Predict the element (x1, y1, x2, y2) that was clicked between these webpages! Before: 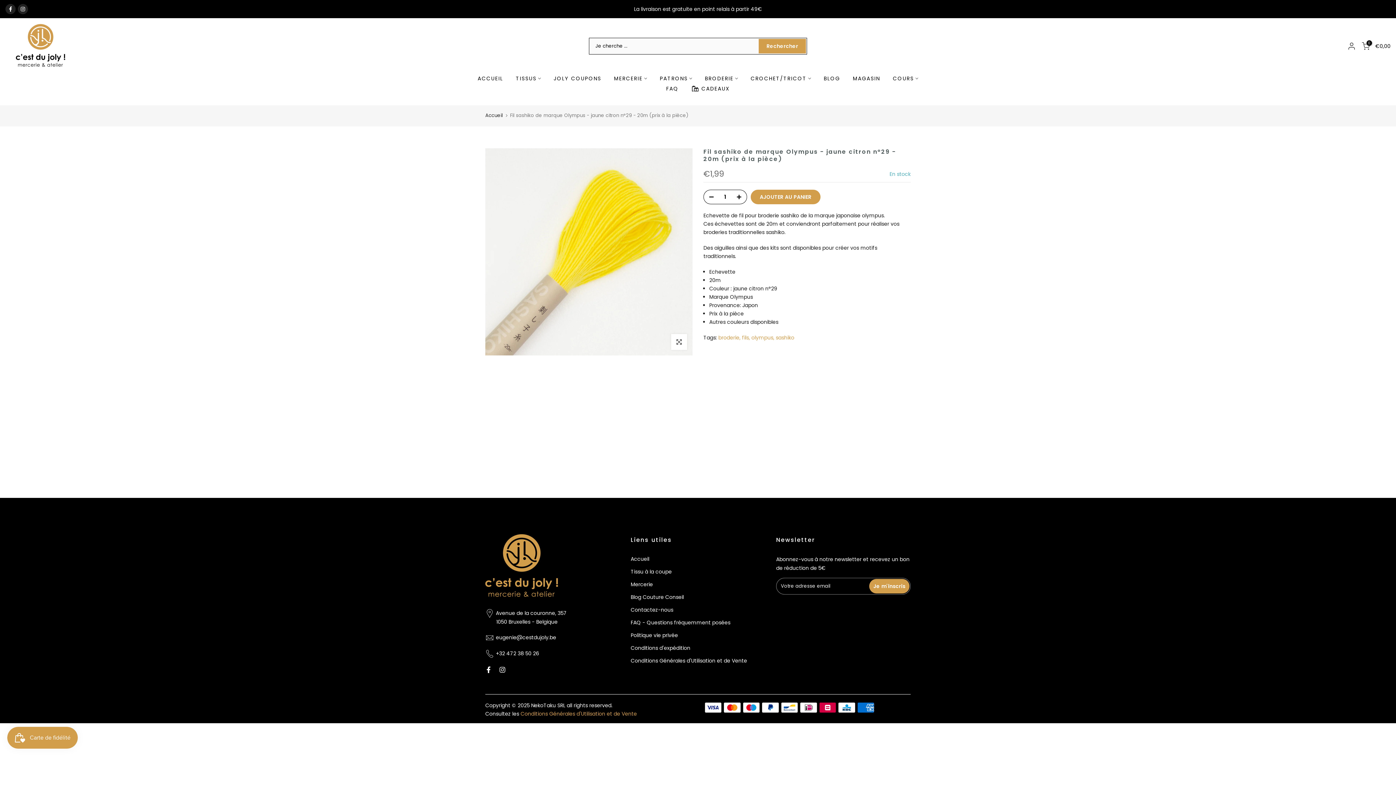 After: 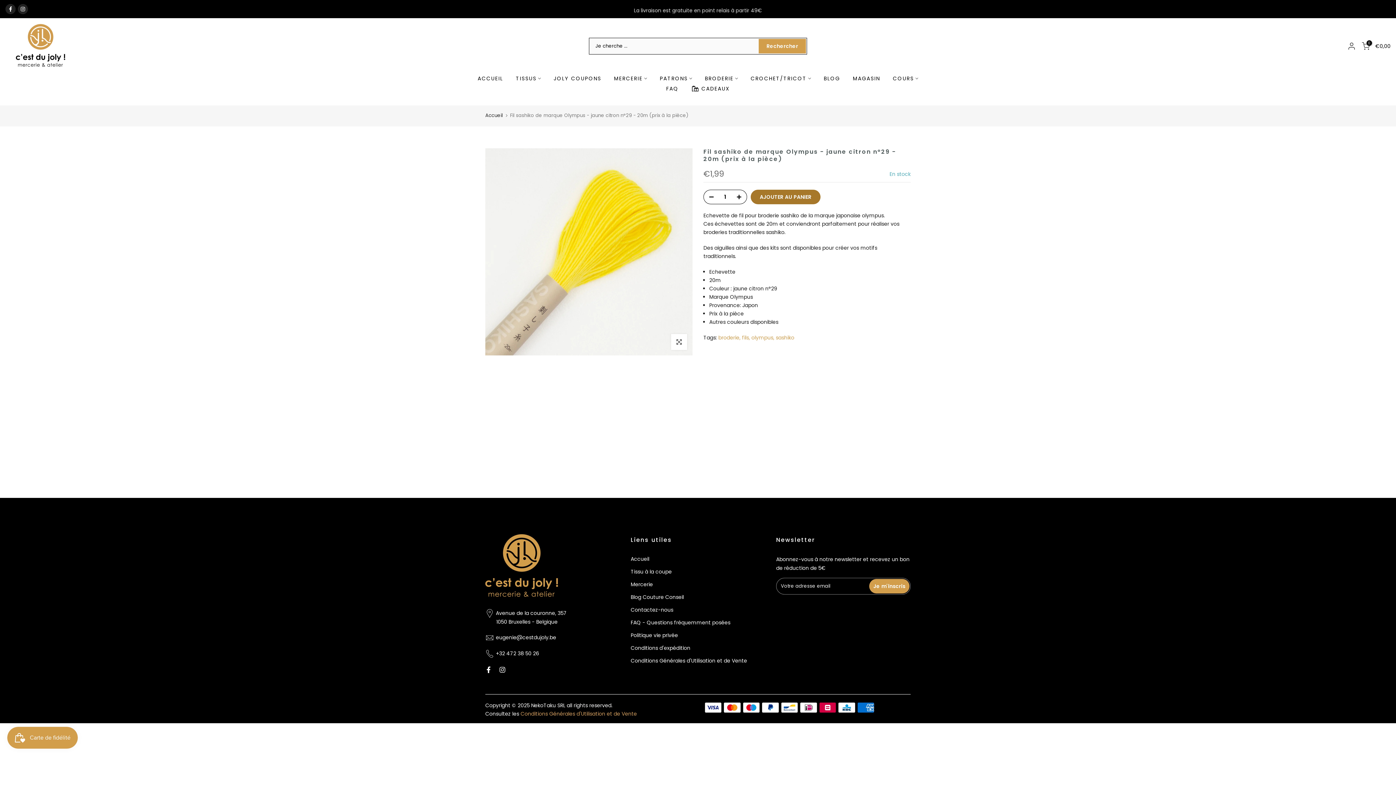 Action: label: AJOUTER AU PANIER bbox: (750, 189, 820, 204)